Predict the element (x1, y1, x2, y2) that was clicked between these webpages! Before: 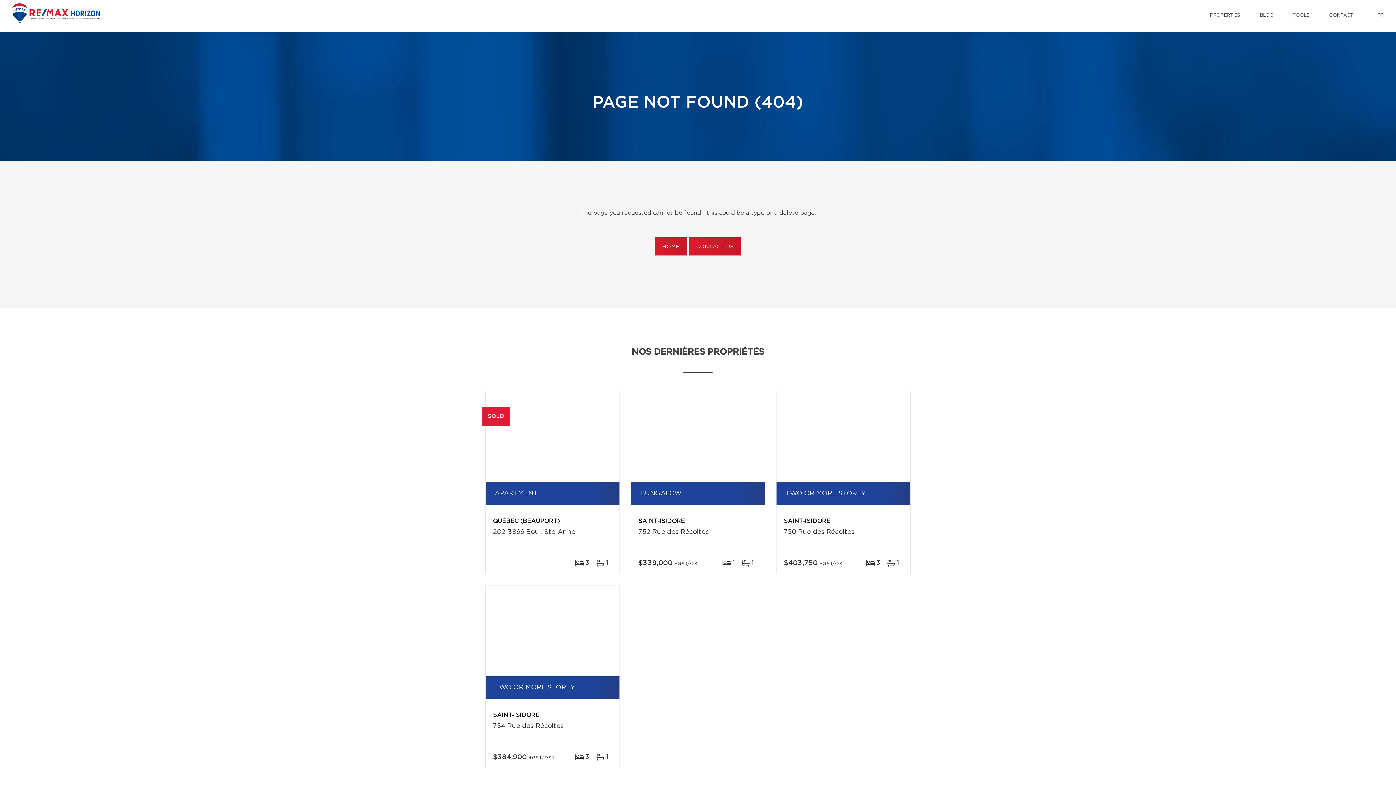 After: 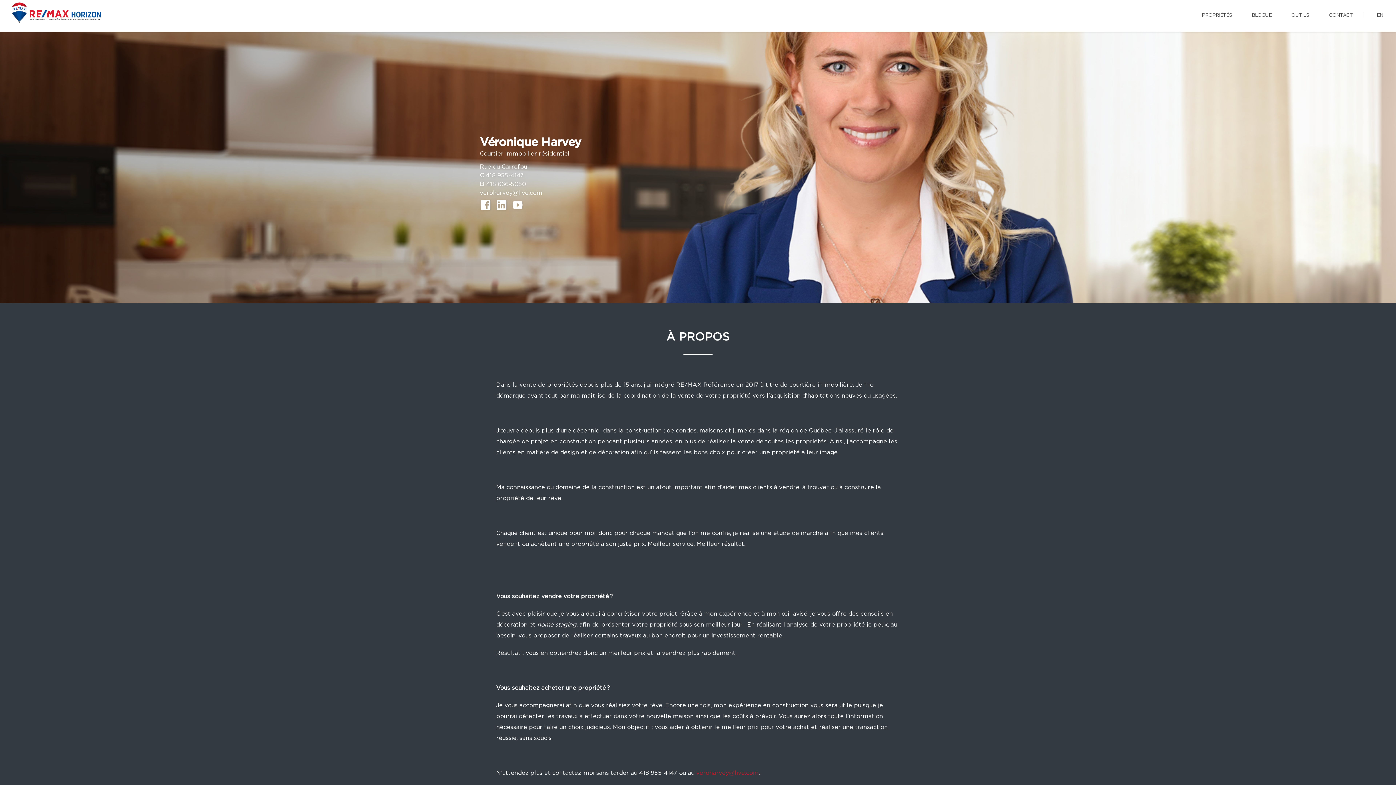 Action: label: FR bbox: (1372, 0, 1389, 30)